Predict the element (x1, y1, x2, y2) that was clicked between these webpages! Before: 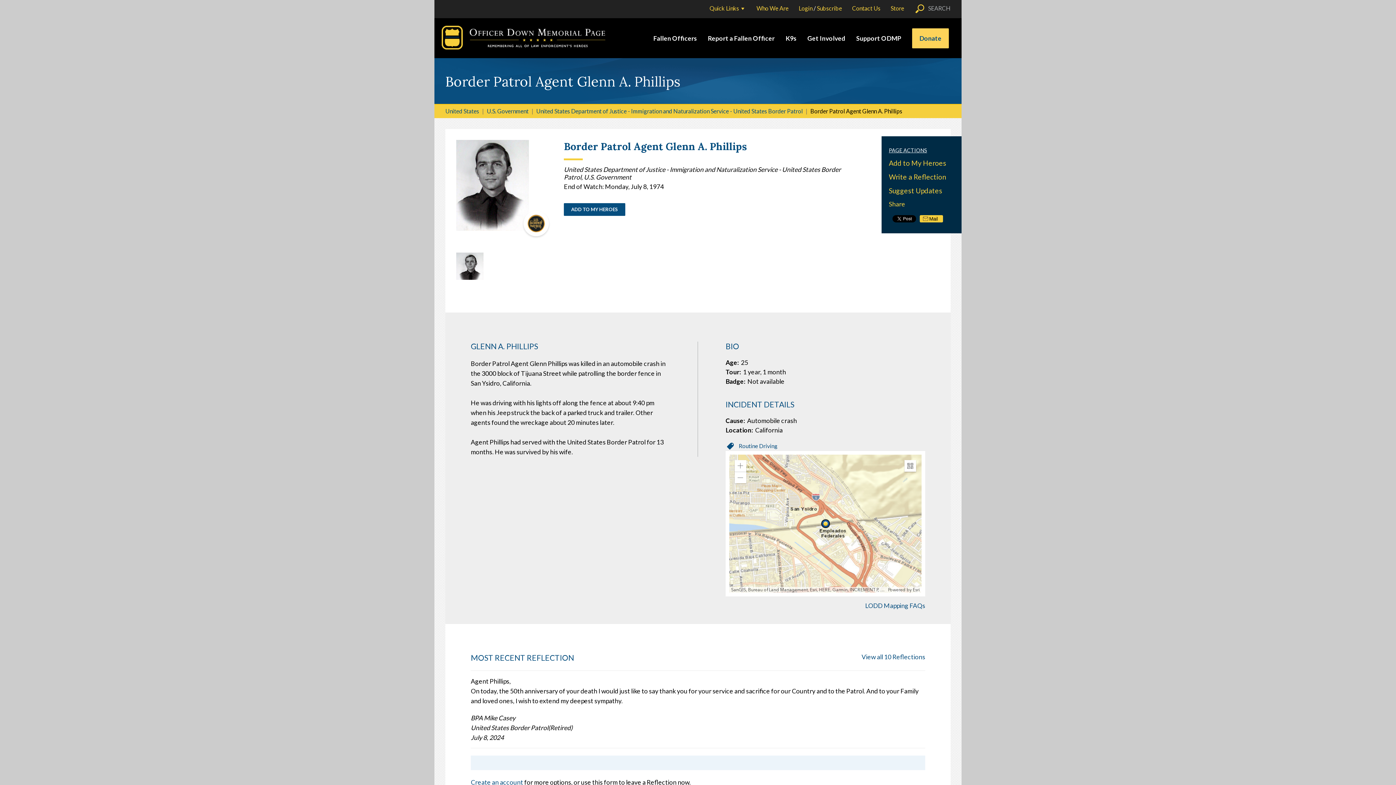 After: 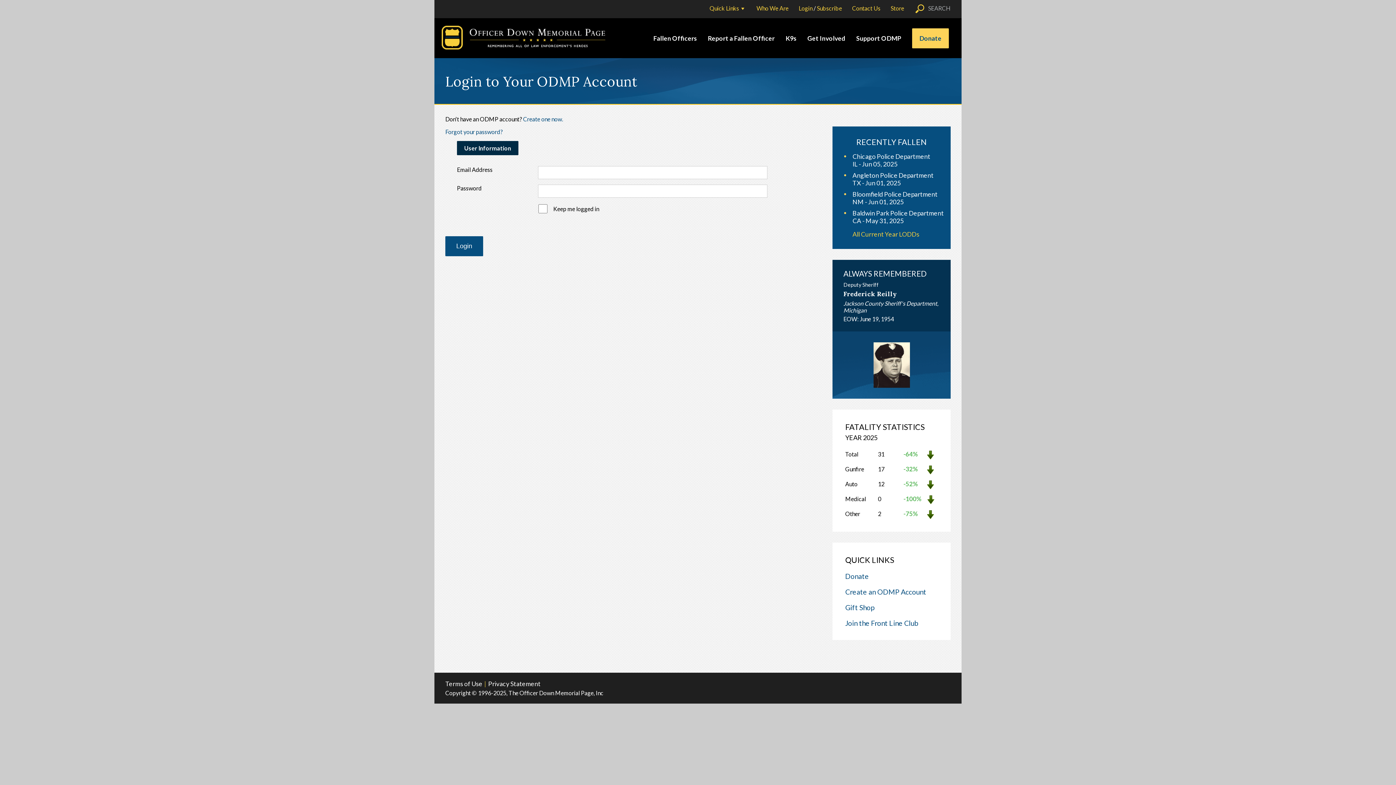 Action: bbox: (564, 203, 625, 216) label: ADD TO MY HEROES